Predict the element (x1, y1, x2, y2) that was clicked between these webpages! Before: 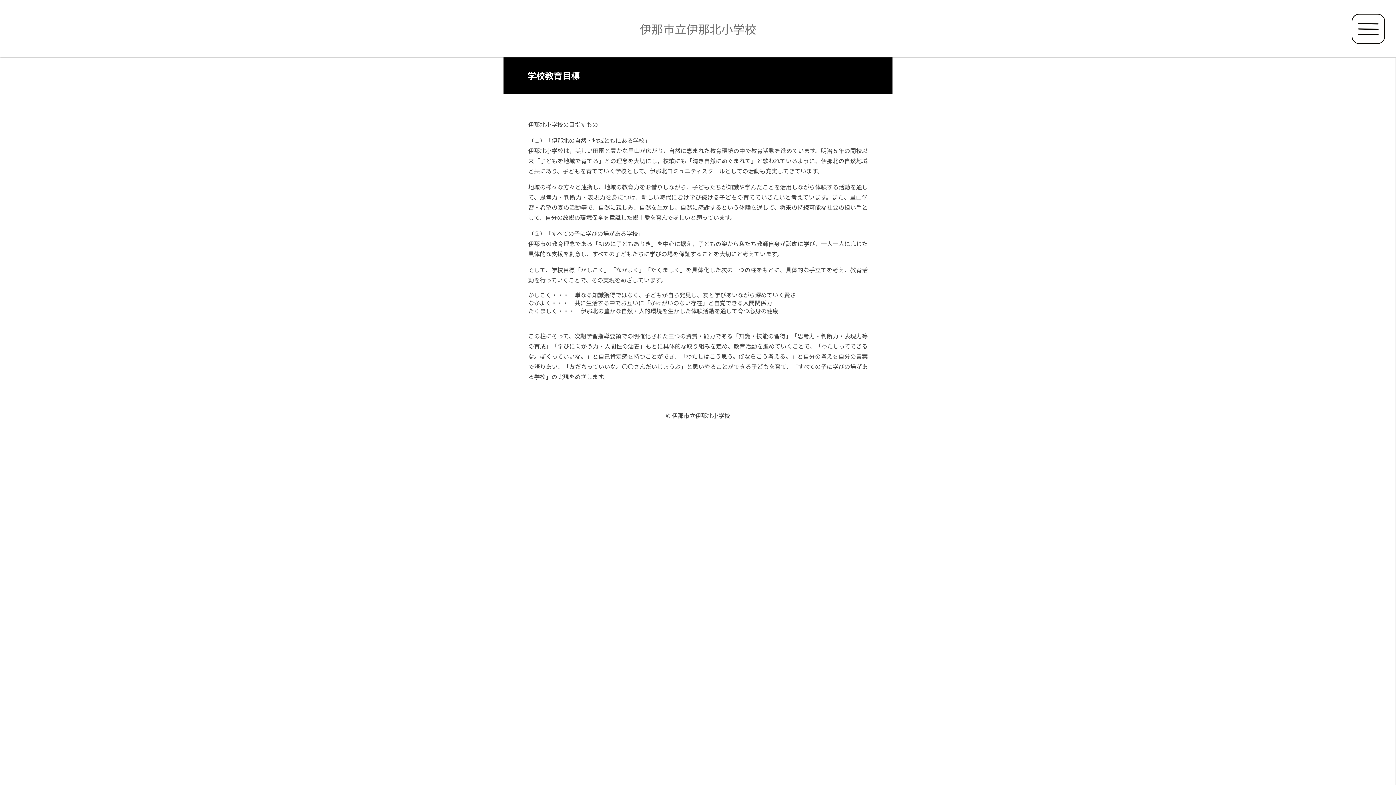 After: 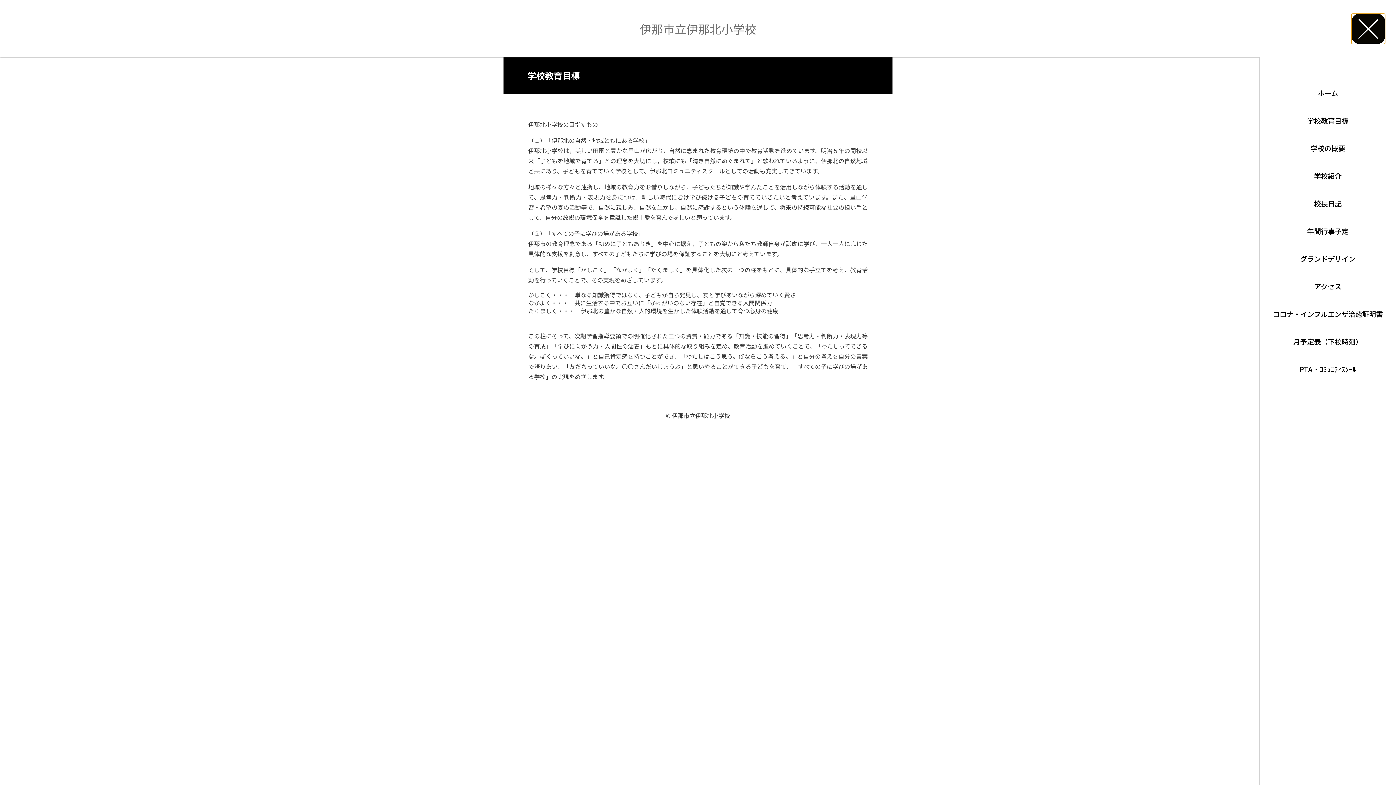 Action: bbox: (1352, 13, 1385, 43) label: MENU